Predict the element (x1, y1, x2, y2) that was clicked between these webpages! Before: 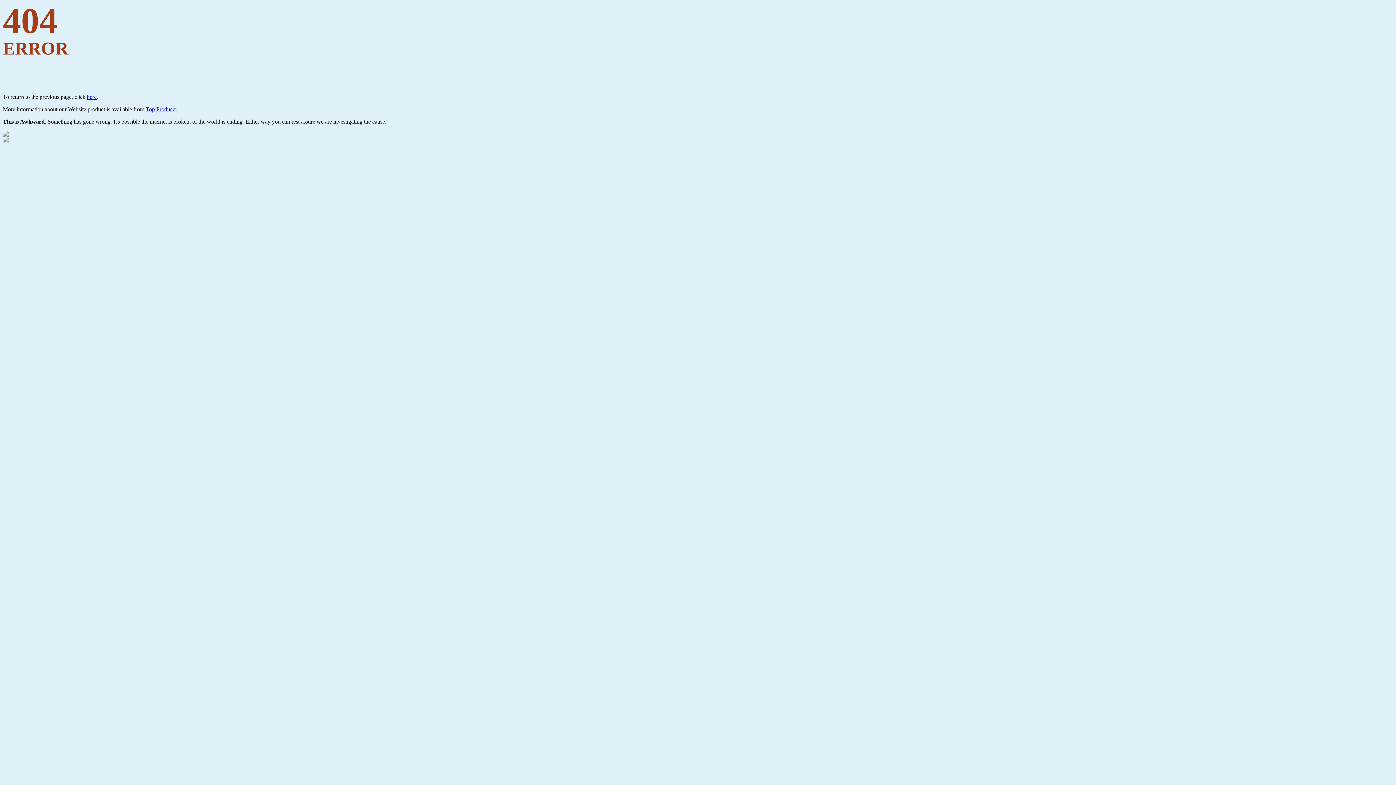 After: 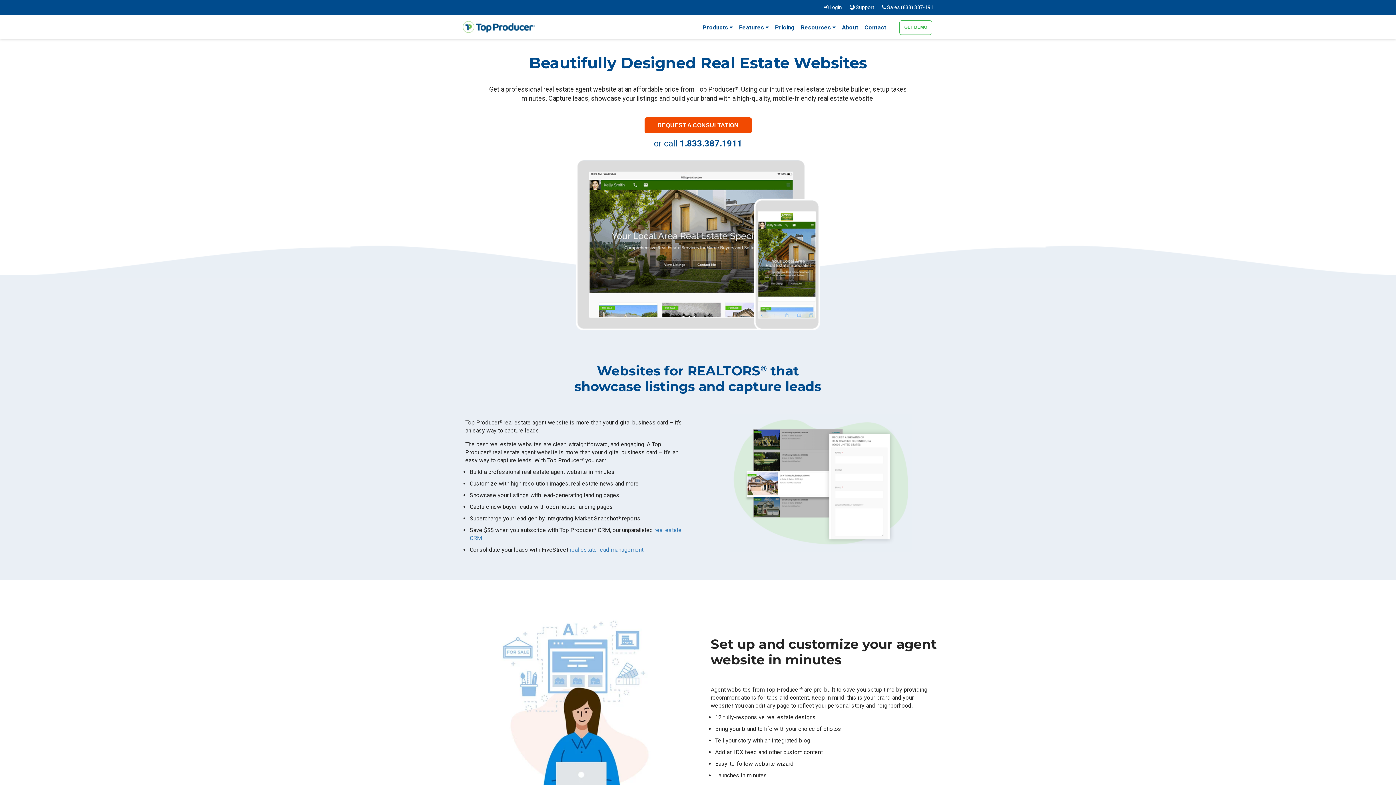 Action: label: Top Producer bbox: (145, 106, 177, 112)